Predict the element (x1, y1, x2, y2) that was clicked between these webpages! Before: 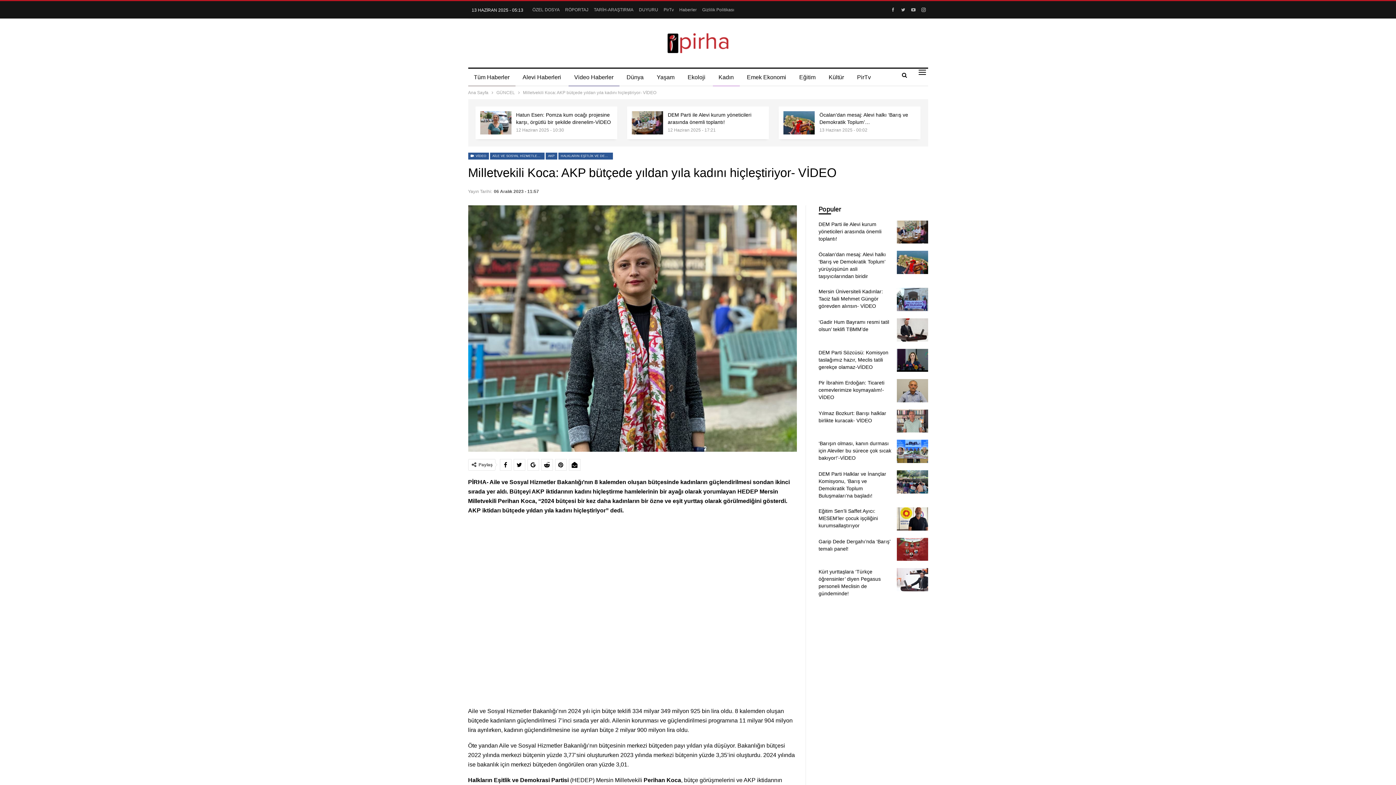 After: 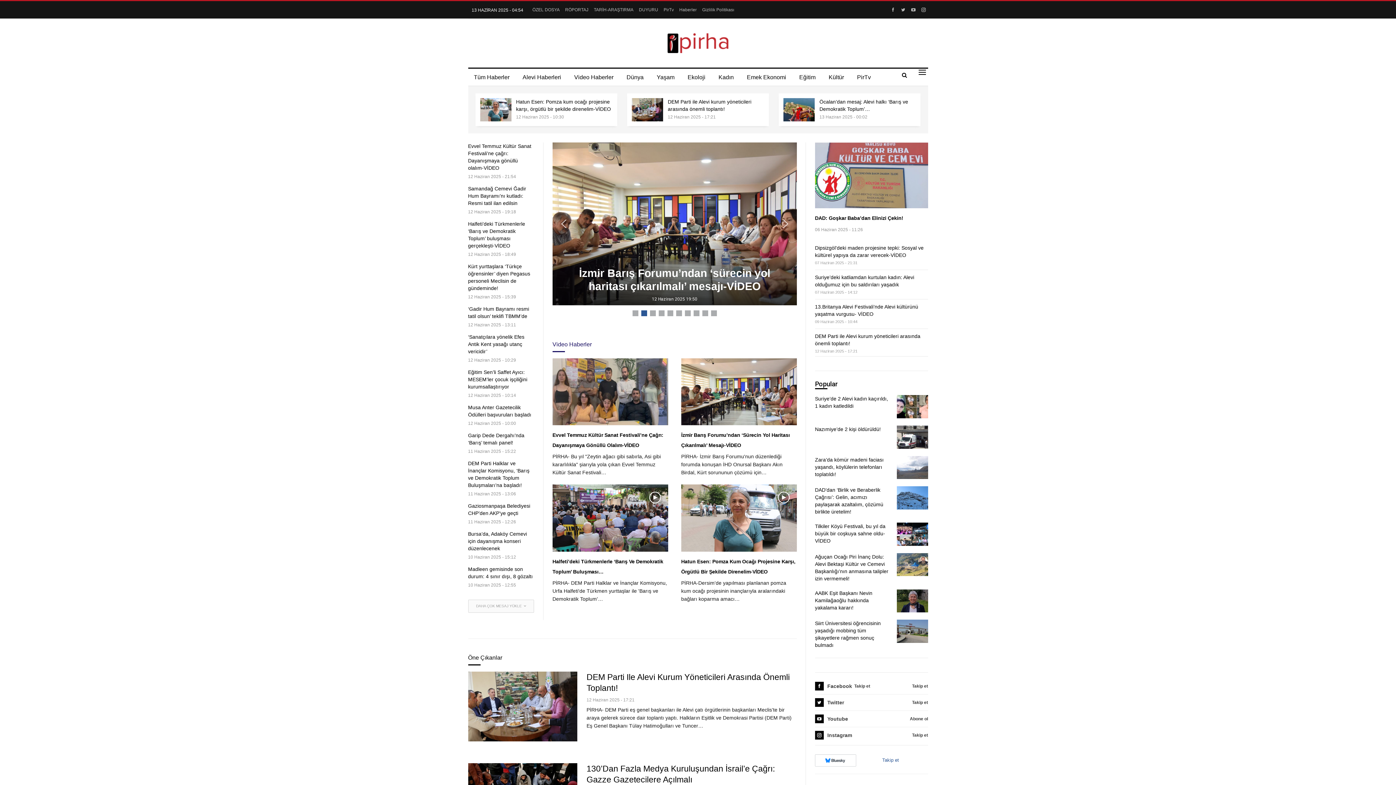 Action: bbox: (616, 31, 779, 51)